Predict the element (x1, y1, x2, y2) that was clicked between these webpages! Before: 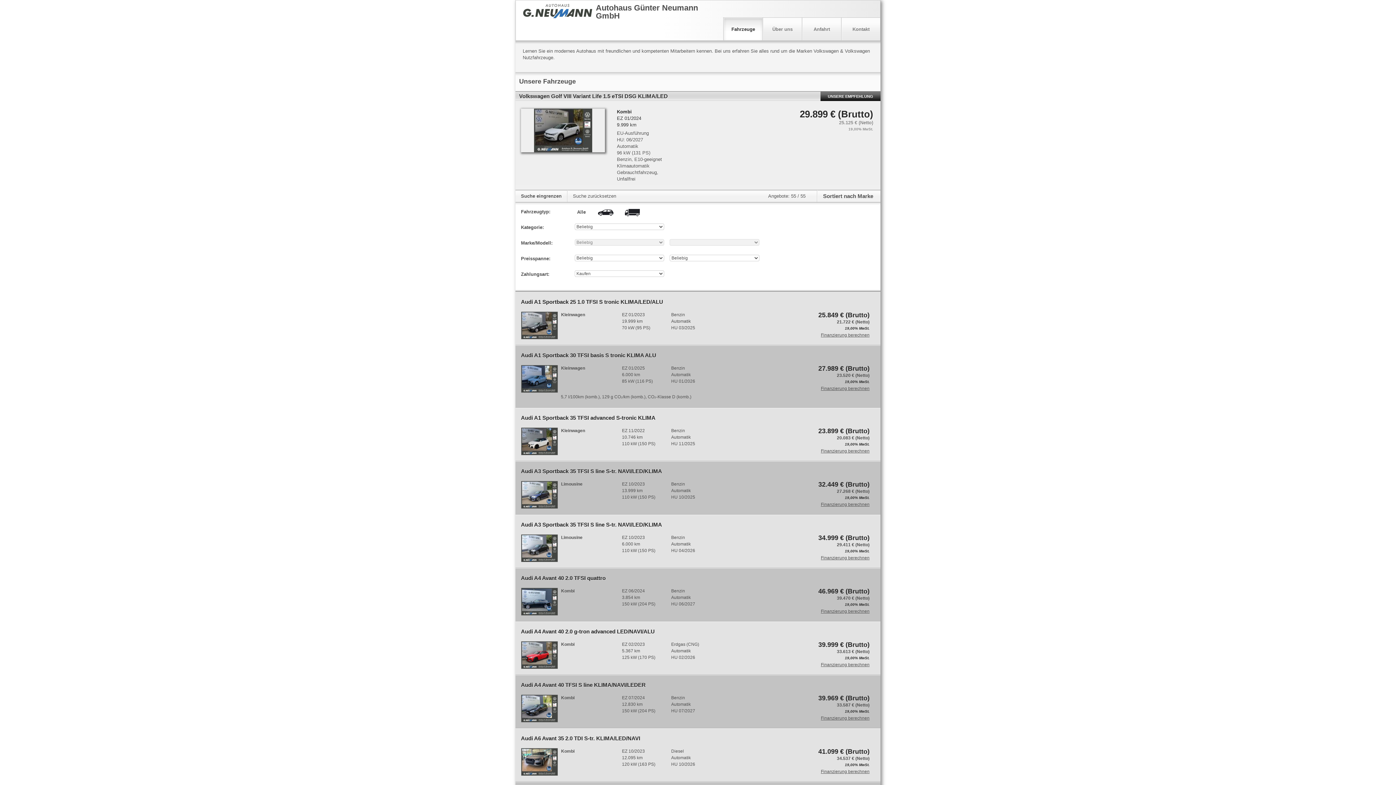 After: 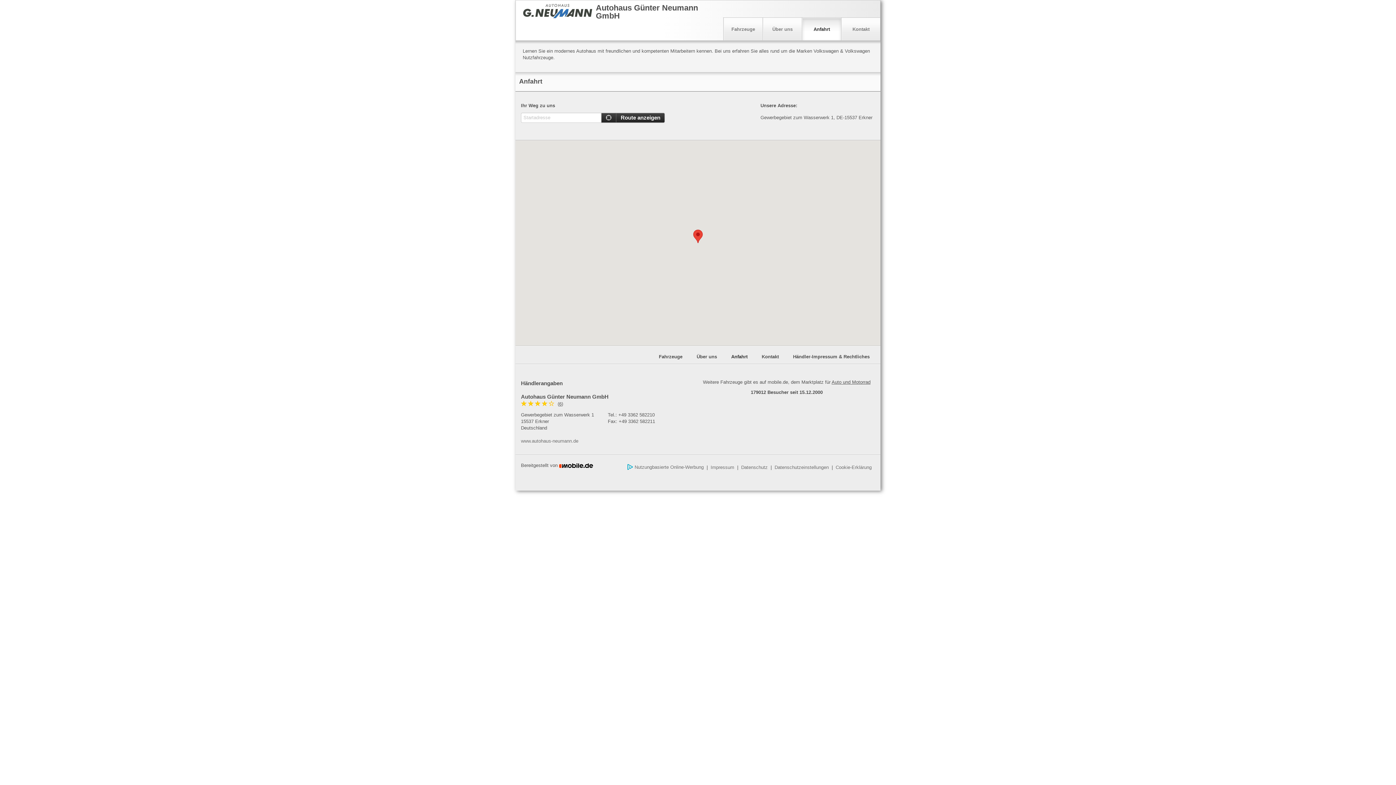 Action: label: Anfahrt bbox: (802, 17, 841, 40)